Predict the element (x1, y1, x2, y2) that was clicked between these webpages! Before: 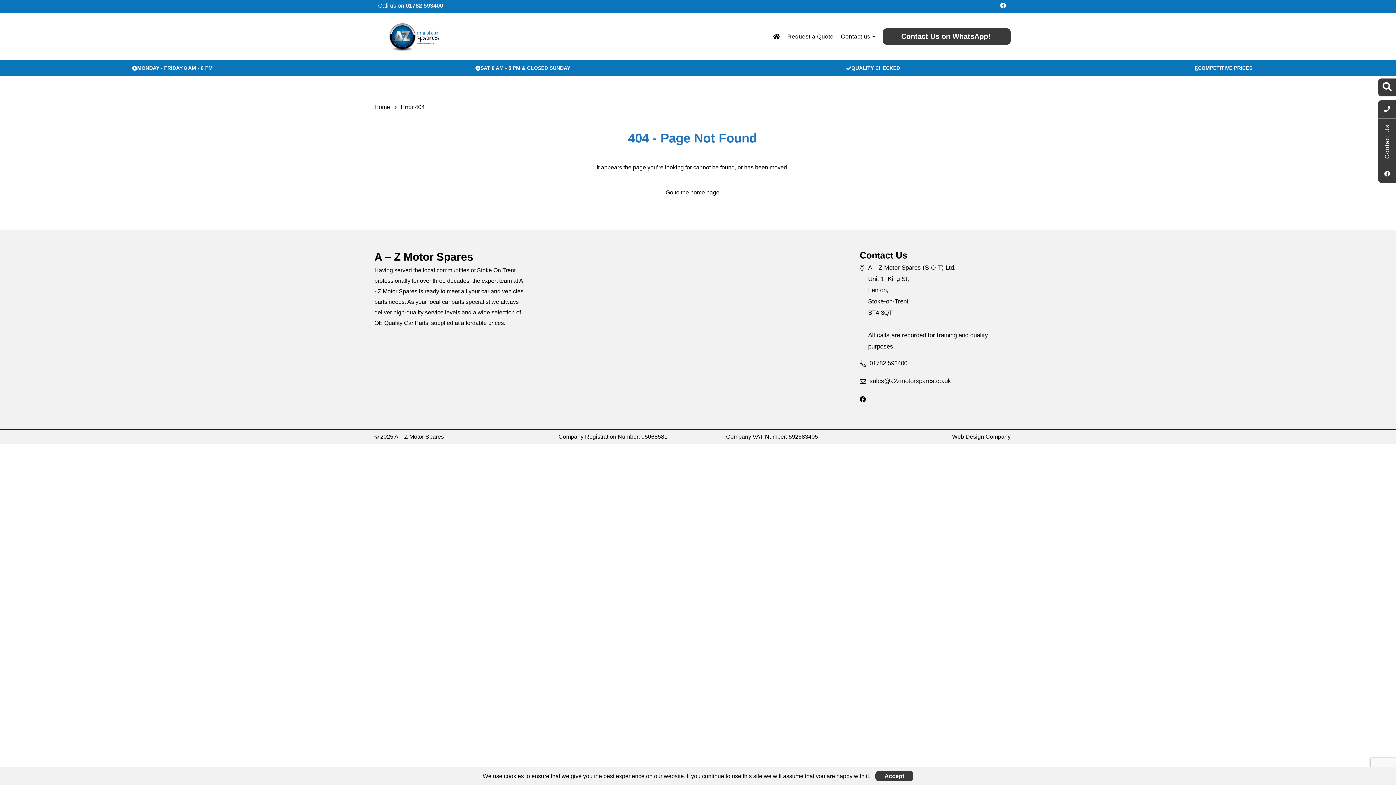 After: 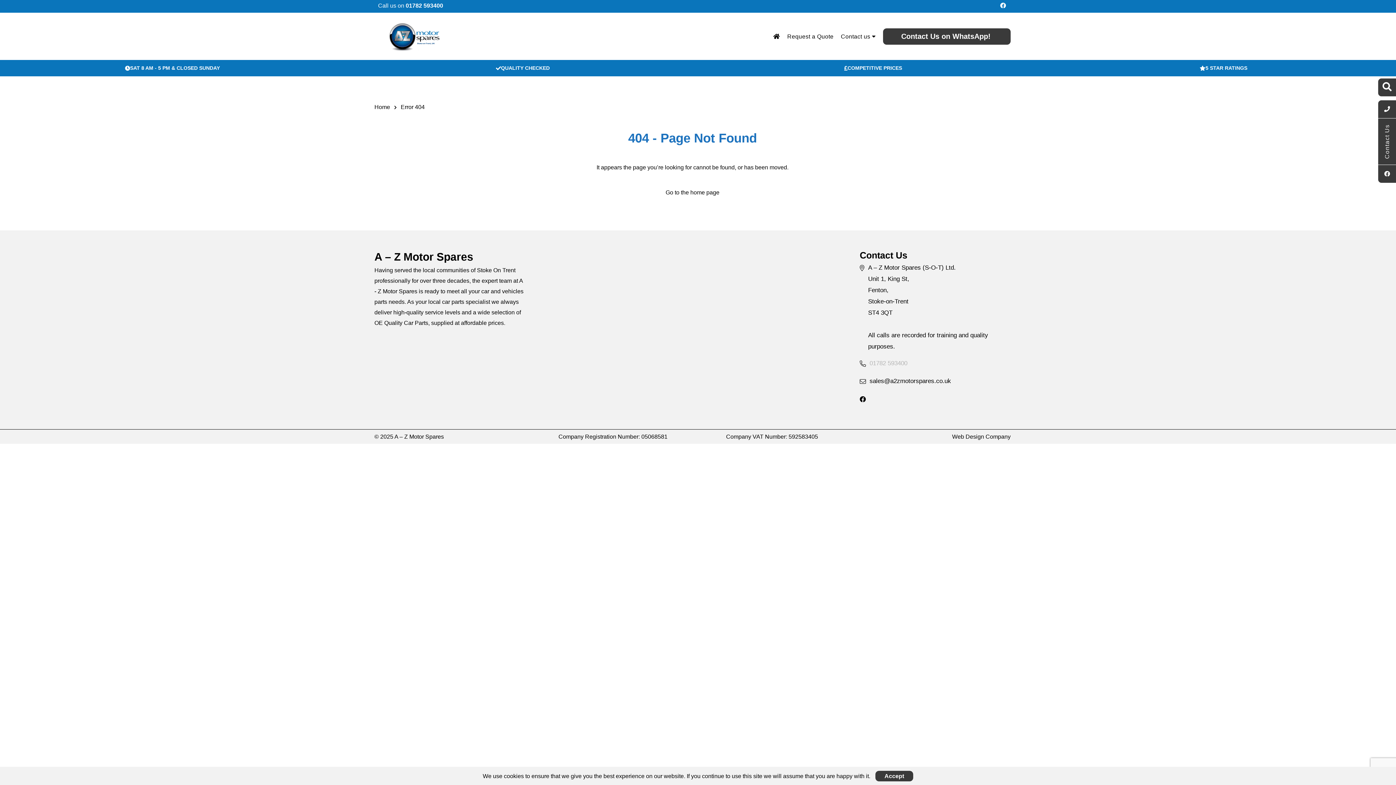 Action: bbox: (869, 357, 907, 369) label: 01782 593400